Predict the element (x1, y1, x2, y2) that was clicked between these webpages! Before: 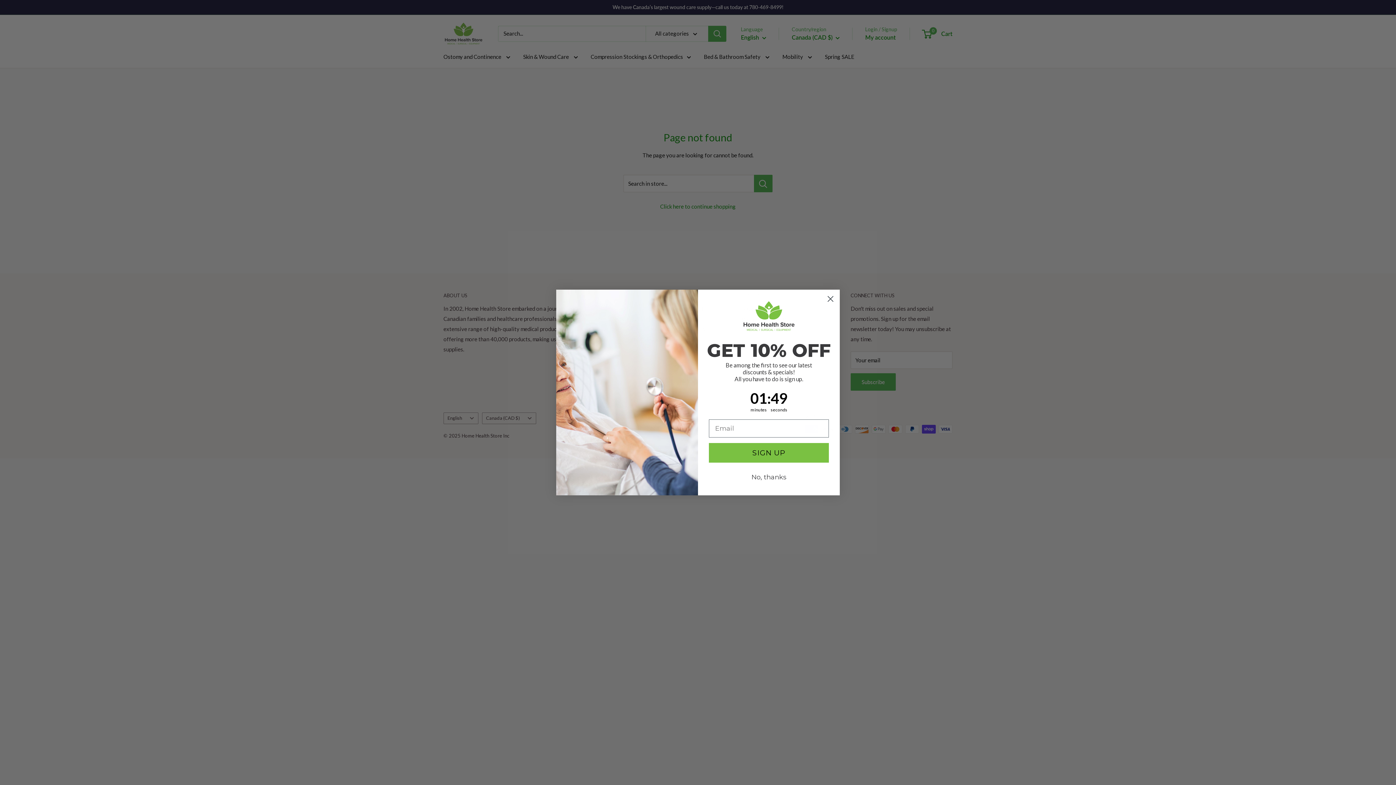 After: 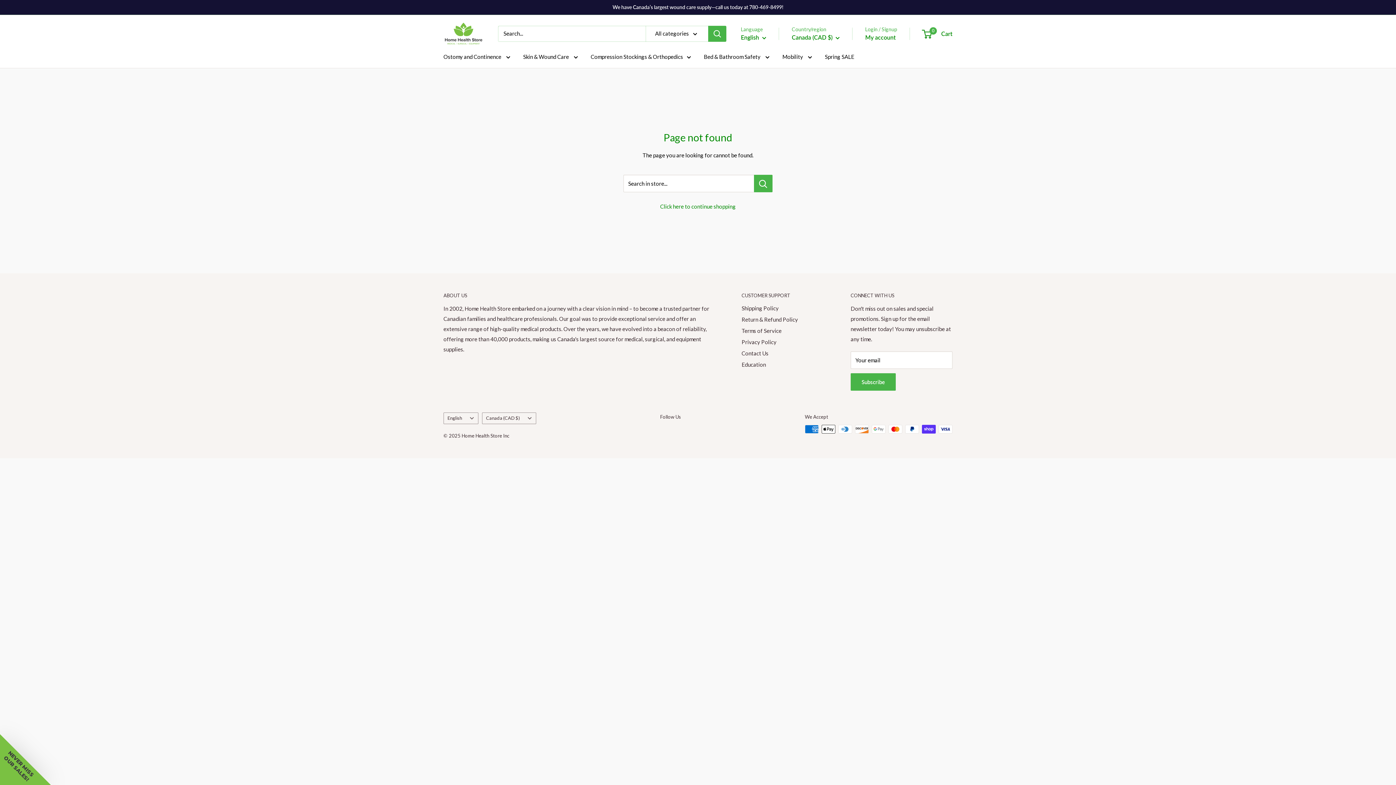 Action: label: No, thanks bbox: (709, 470, 829, 484)